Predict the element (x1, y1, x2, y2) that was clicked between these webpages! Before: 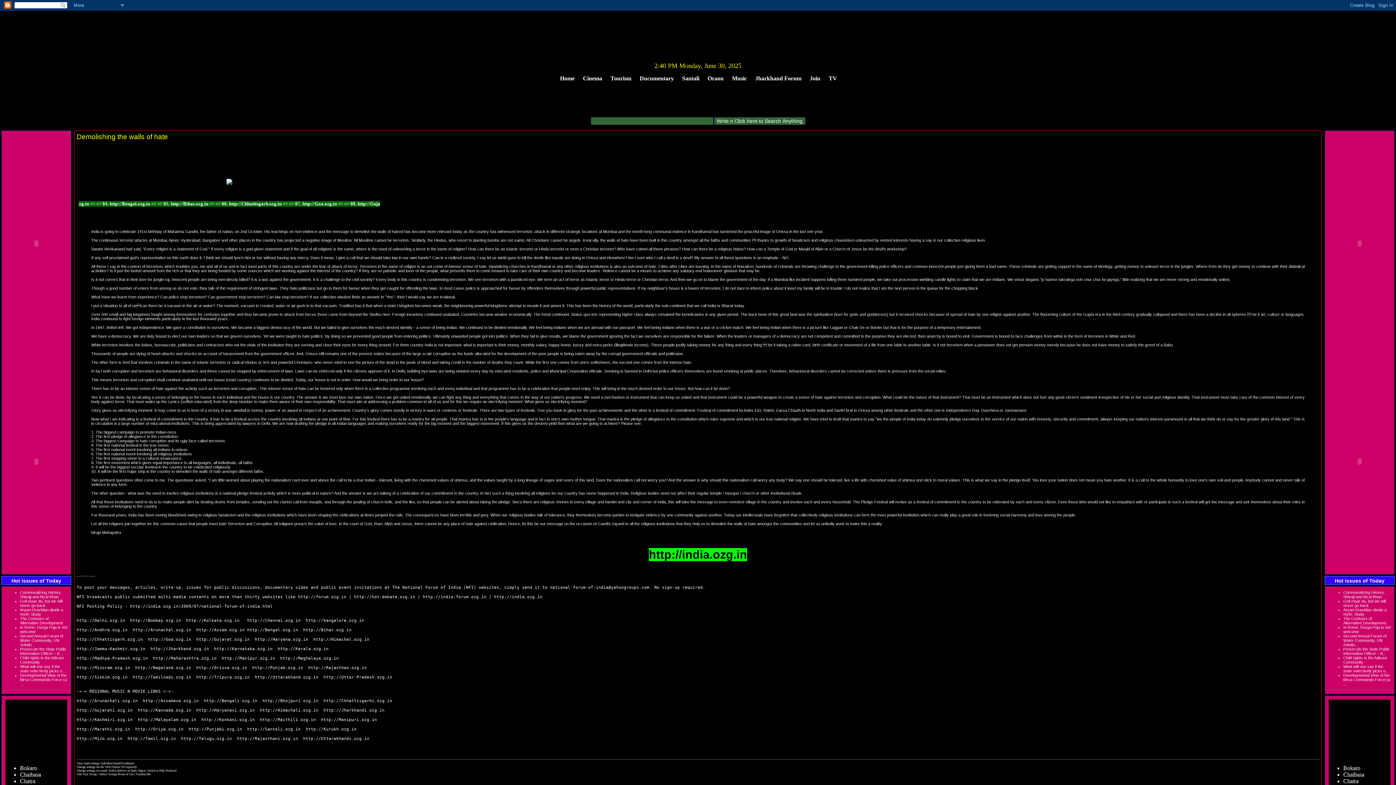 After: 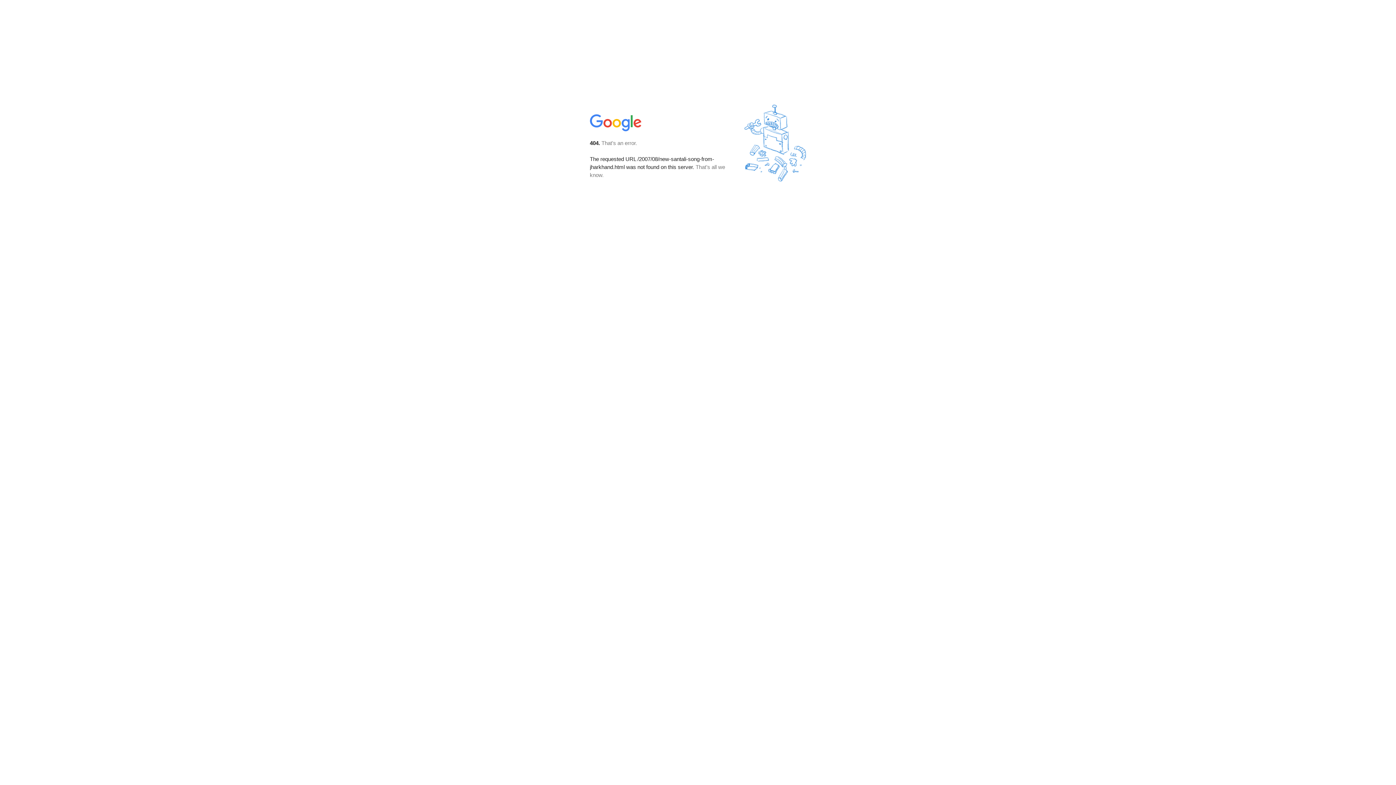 Action: label: http://Santali.ozg.in bbox: (247, 727, 300, 731)